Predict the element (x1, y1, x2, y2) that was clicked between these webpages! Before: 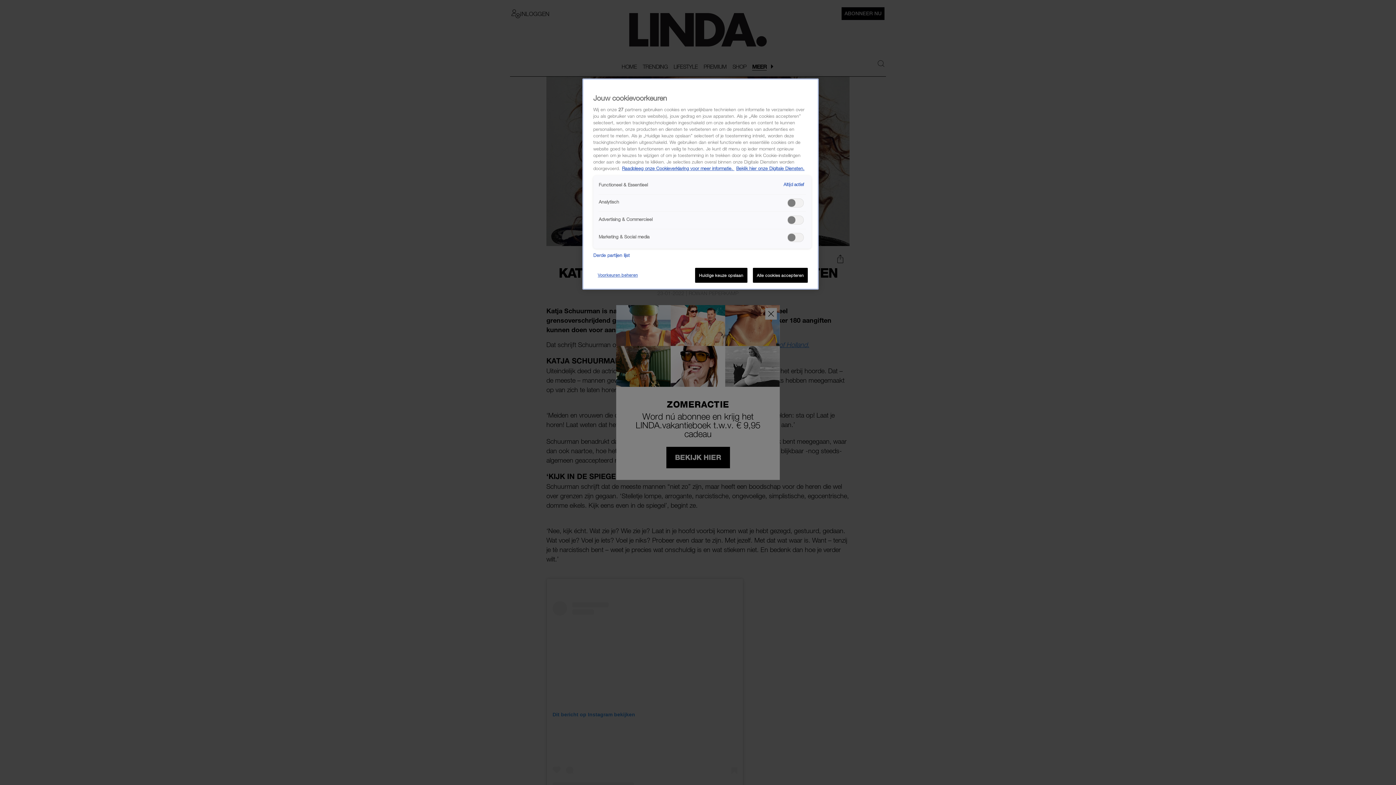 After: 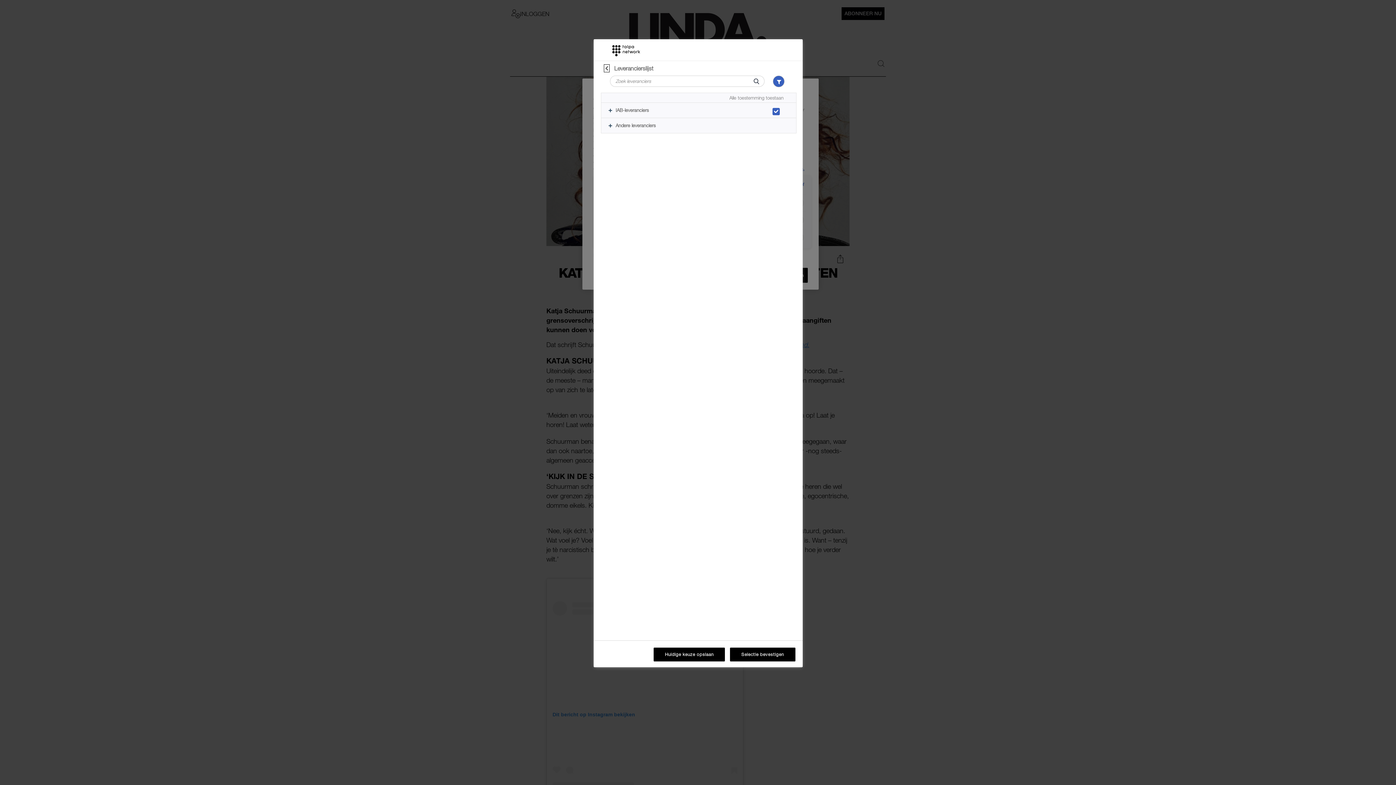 Action: bbox: (593, 252, 630, 259) label: Derde partijen lijst